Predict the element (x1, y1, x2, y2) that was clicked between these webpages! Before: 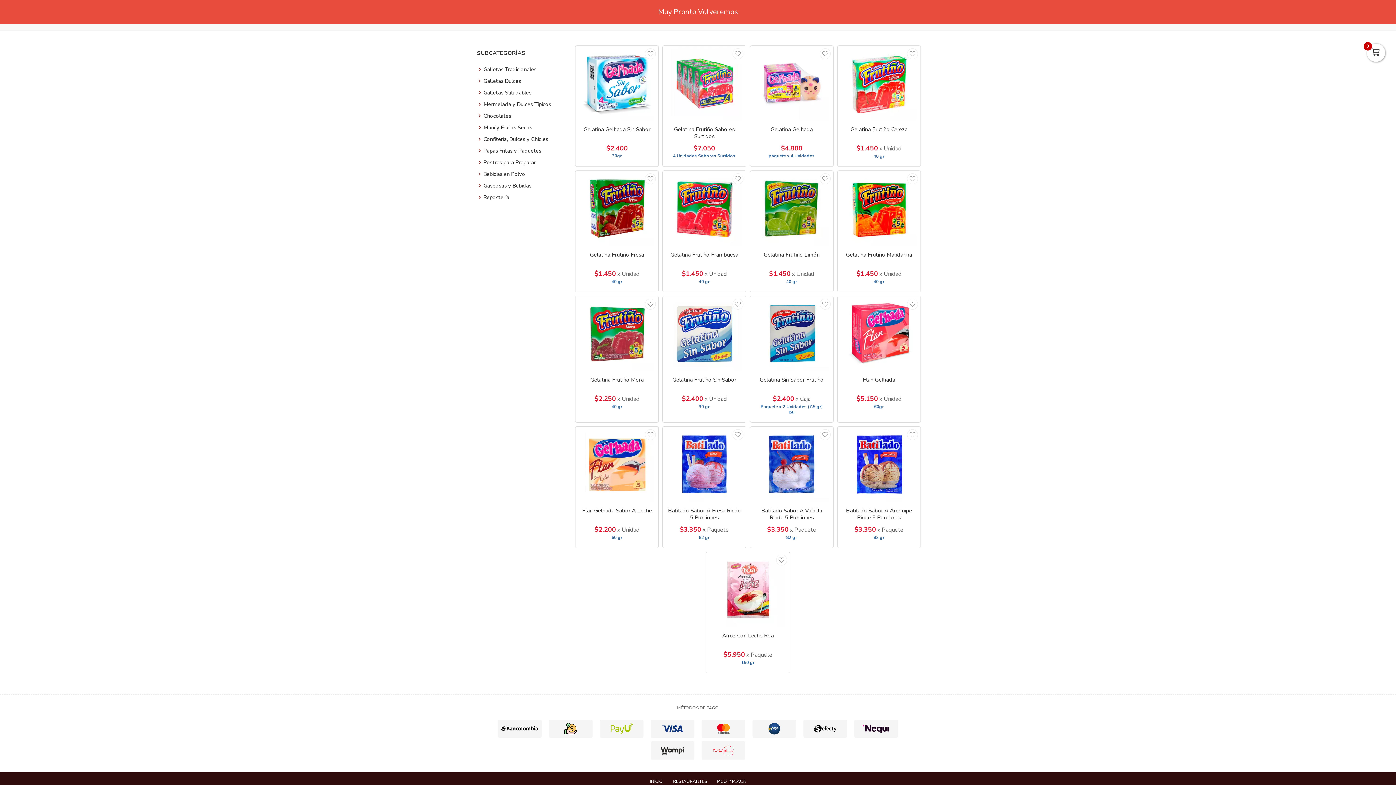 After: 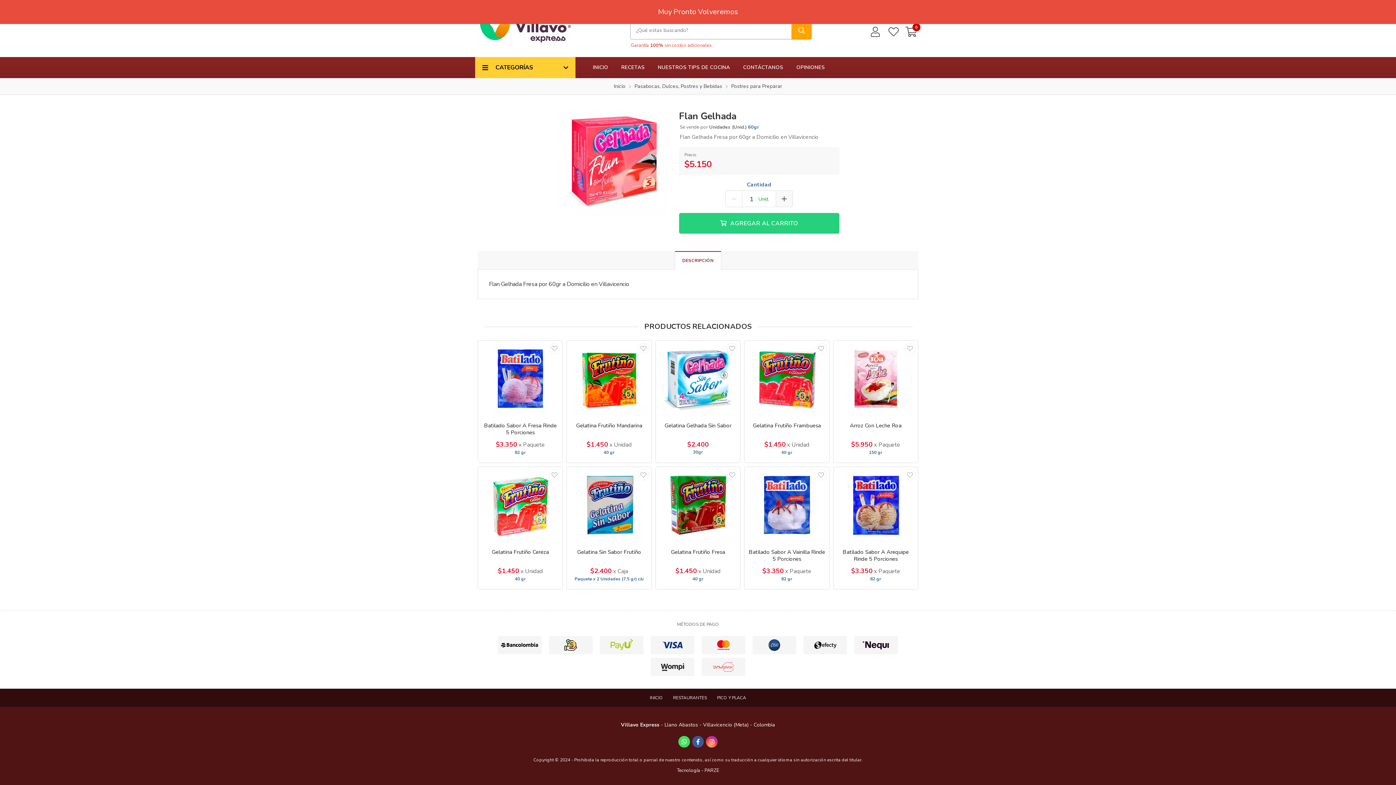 Action: bbox: (837, 376, 920, 417) label: Flan Gelhada
$5.150 x Unidad
60gr